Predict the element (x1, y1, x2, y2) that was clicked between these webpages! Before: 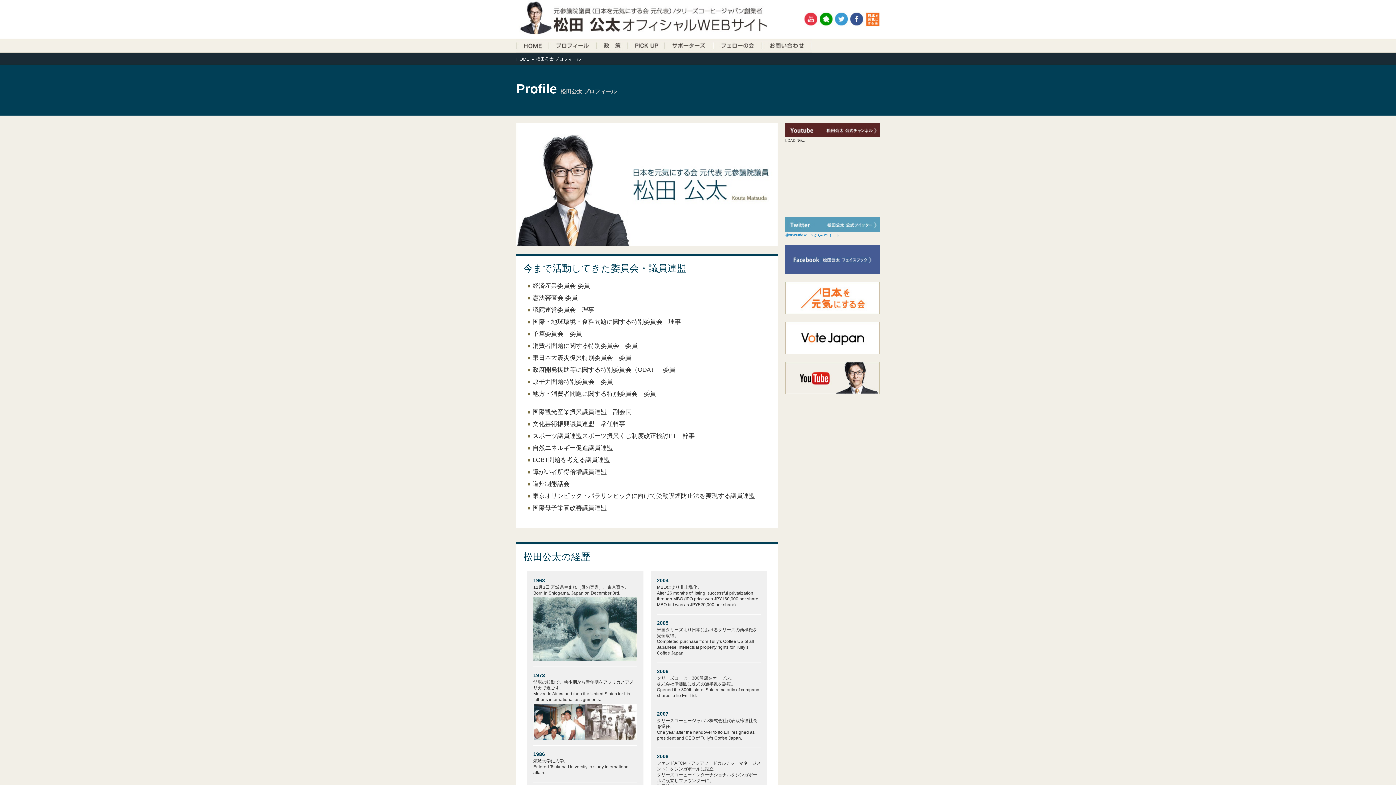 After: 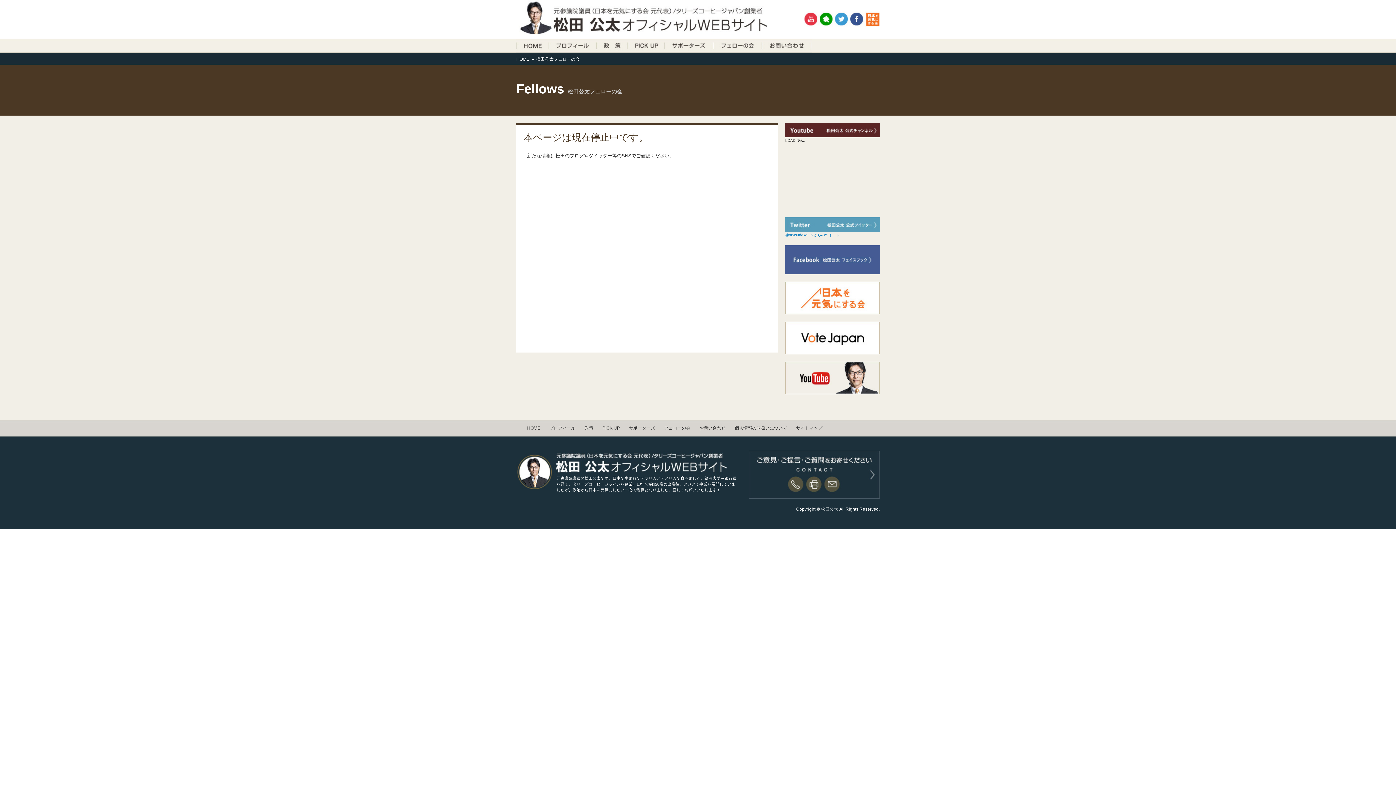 Action: bbox: (713, 47, 762, 51)